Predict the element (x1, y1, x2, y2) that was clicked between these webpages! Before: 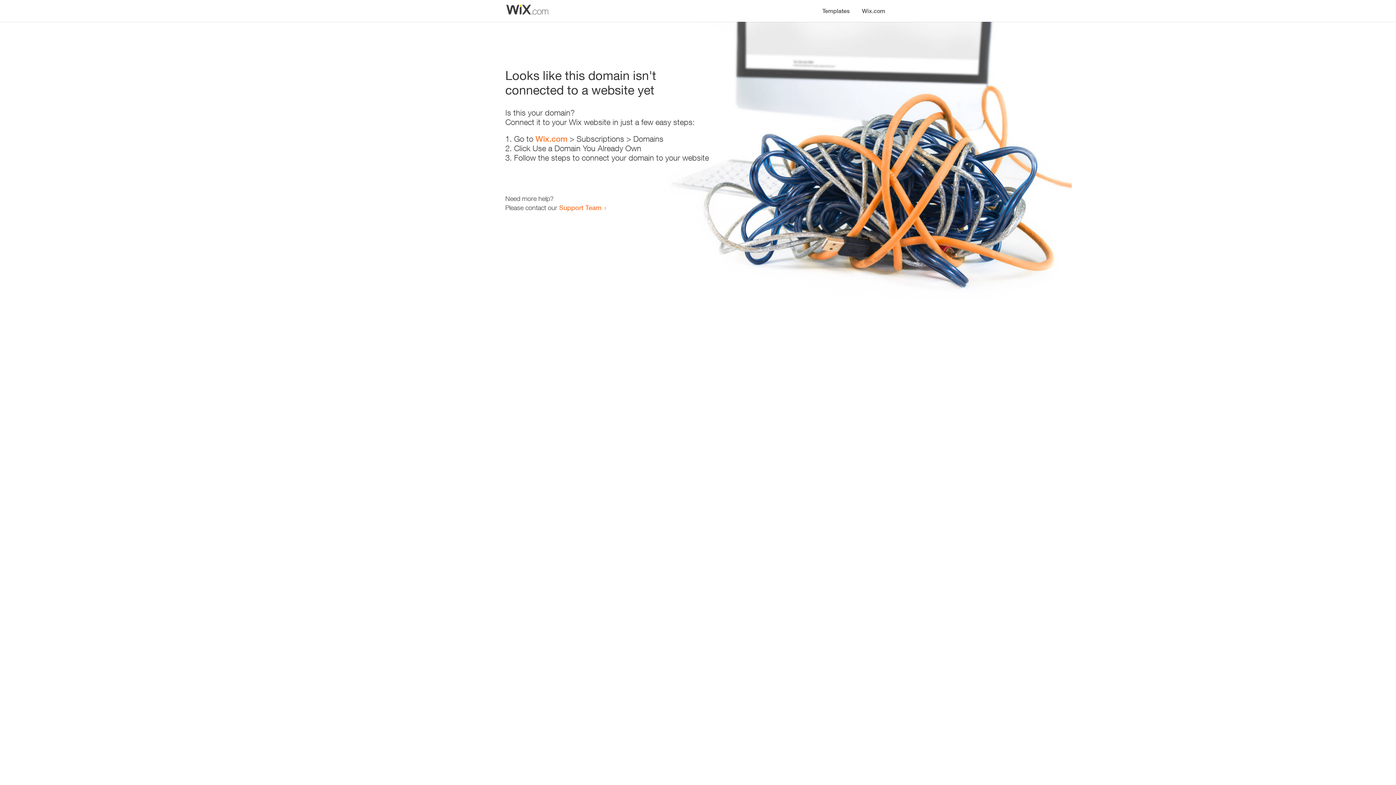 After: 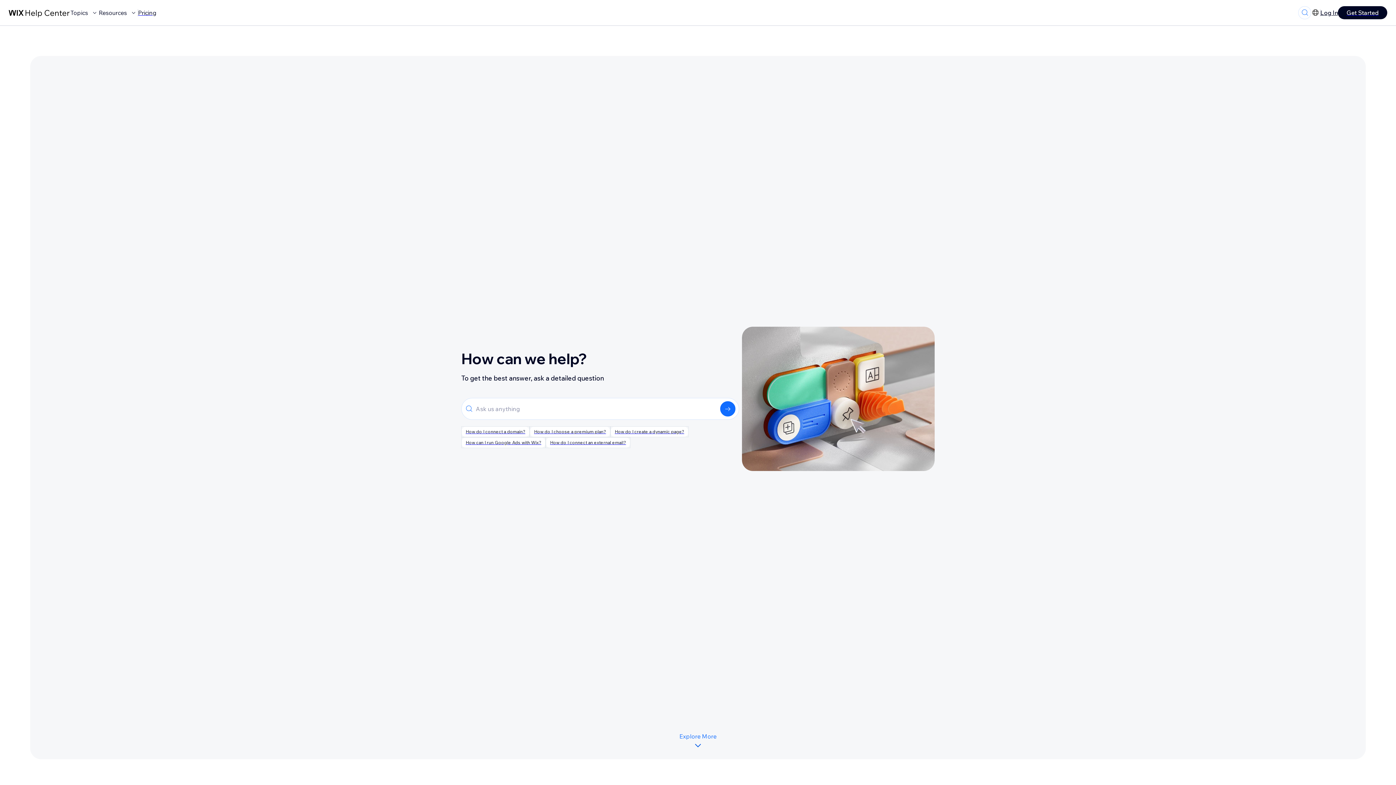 Action: bbox: (559, 203, 601, 211) label: Support Team